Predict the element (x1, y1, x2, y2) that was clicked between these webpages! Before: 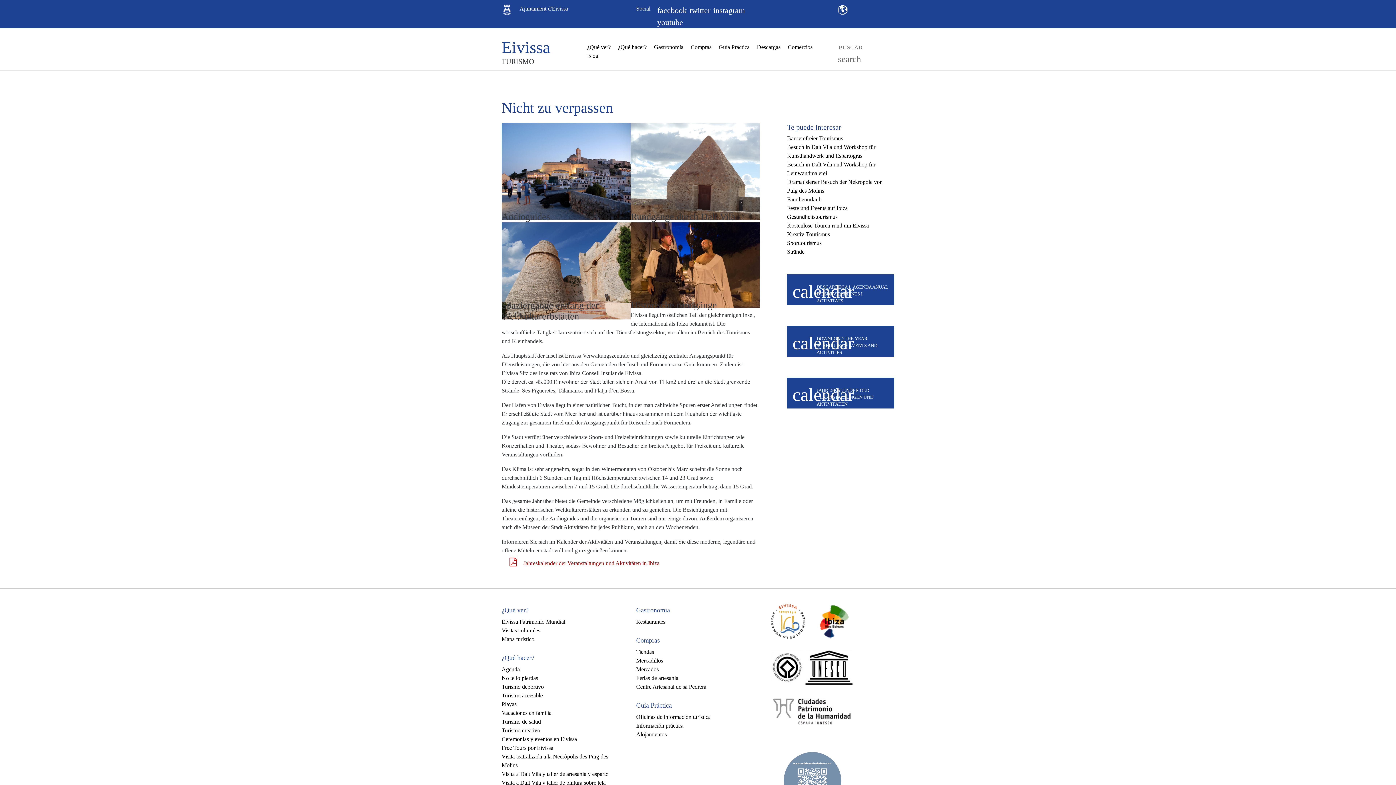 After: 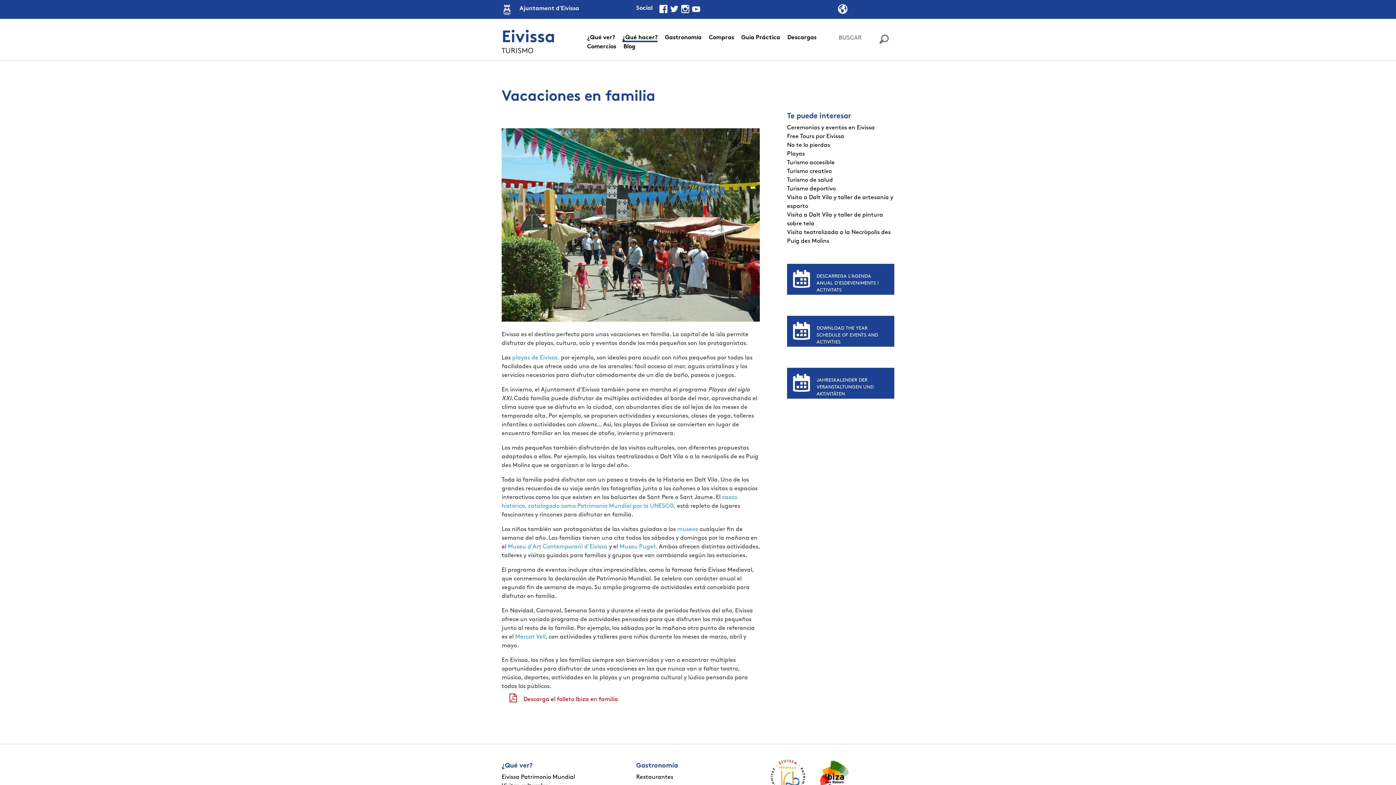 Action: label: Vacaciones en familia bbox: (501, 710, 551, 716)